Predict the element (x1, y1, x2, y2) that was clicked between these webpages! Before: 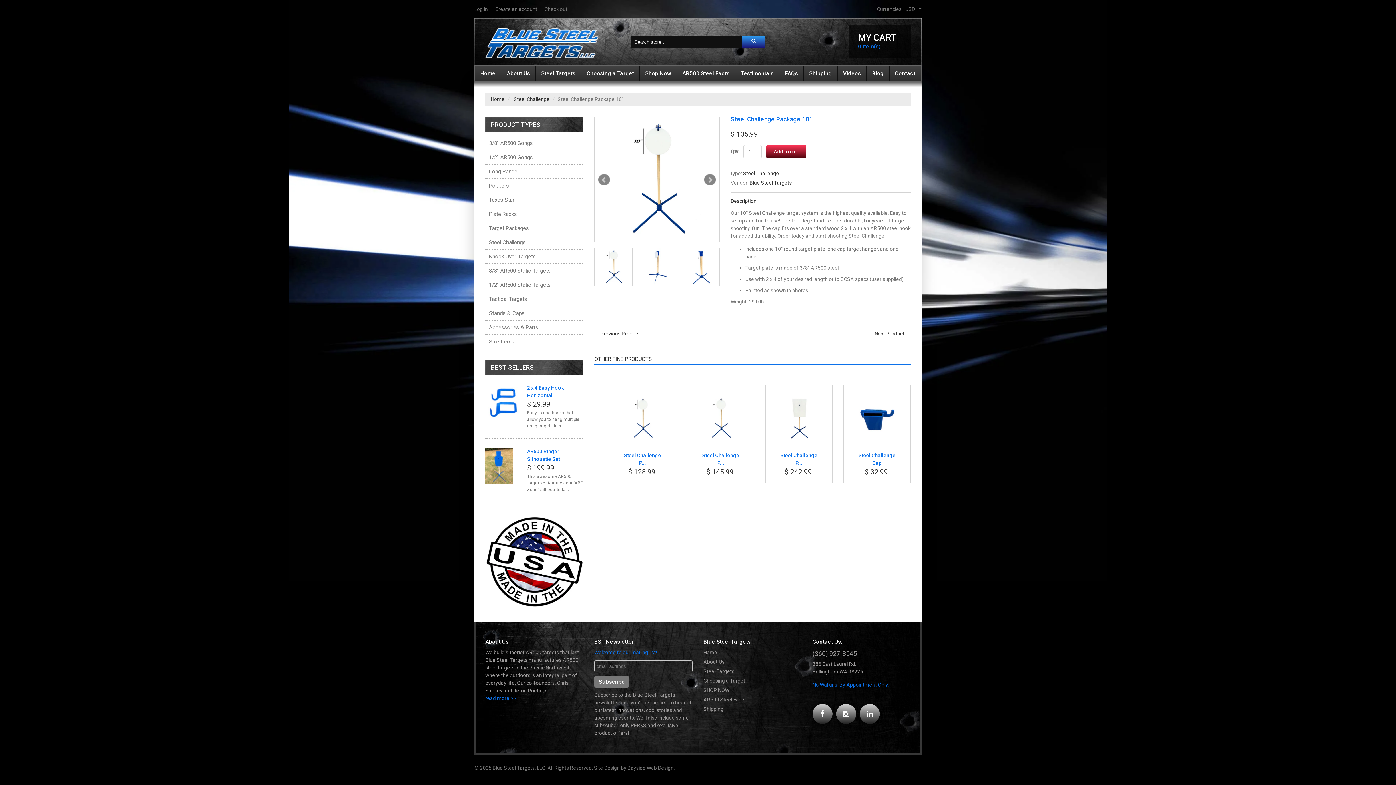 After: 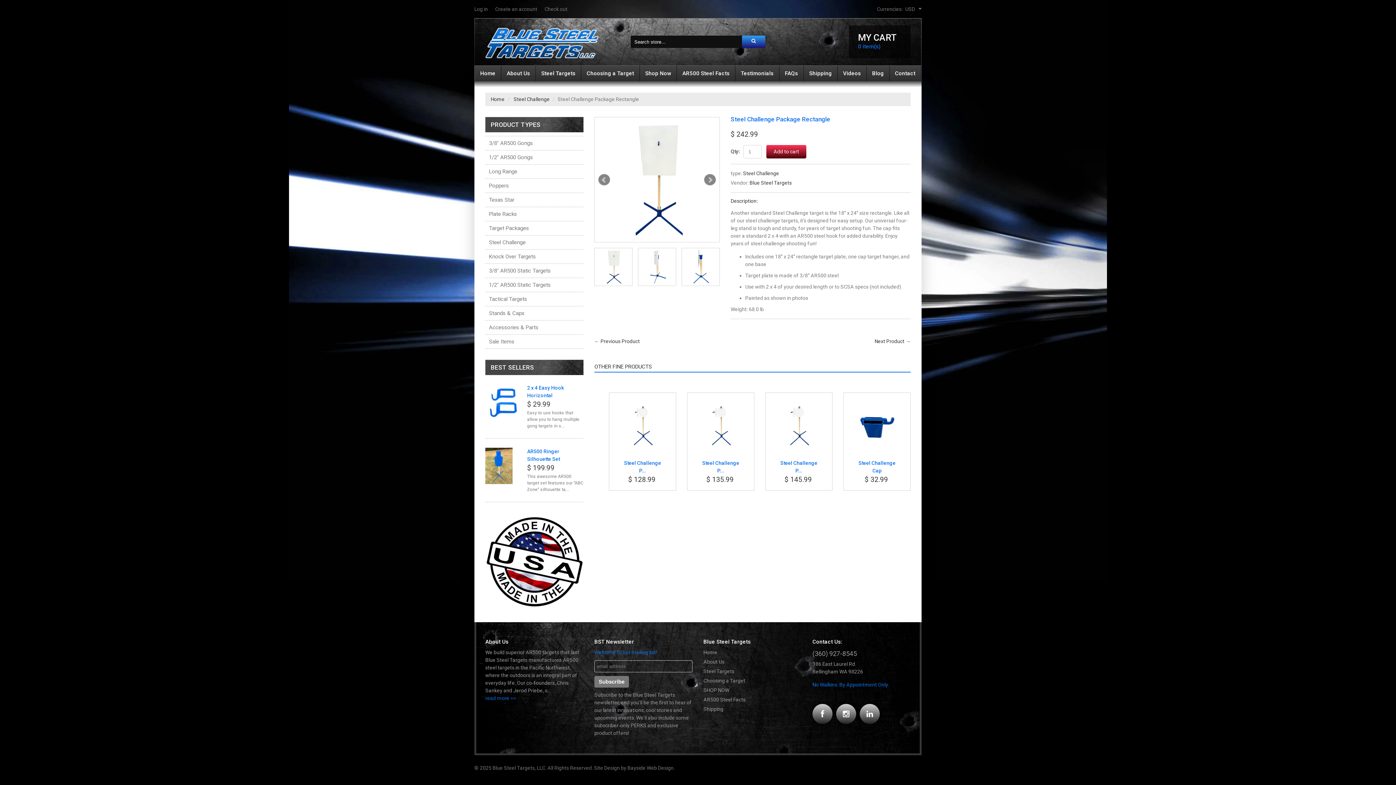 Action: bbox: (776, 397, 821, 402)